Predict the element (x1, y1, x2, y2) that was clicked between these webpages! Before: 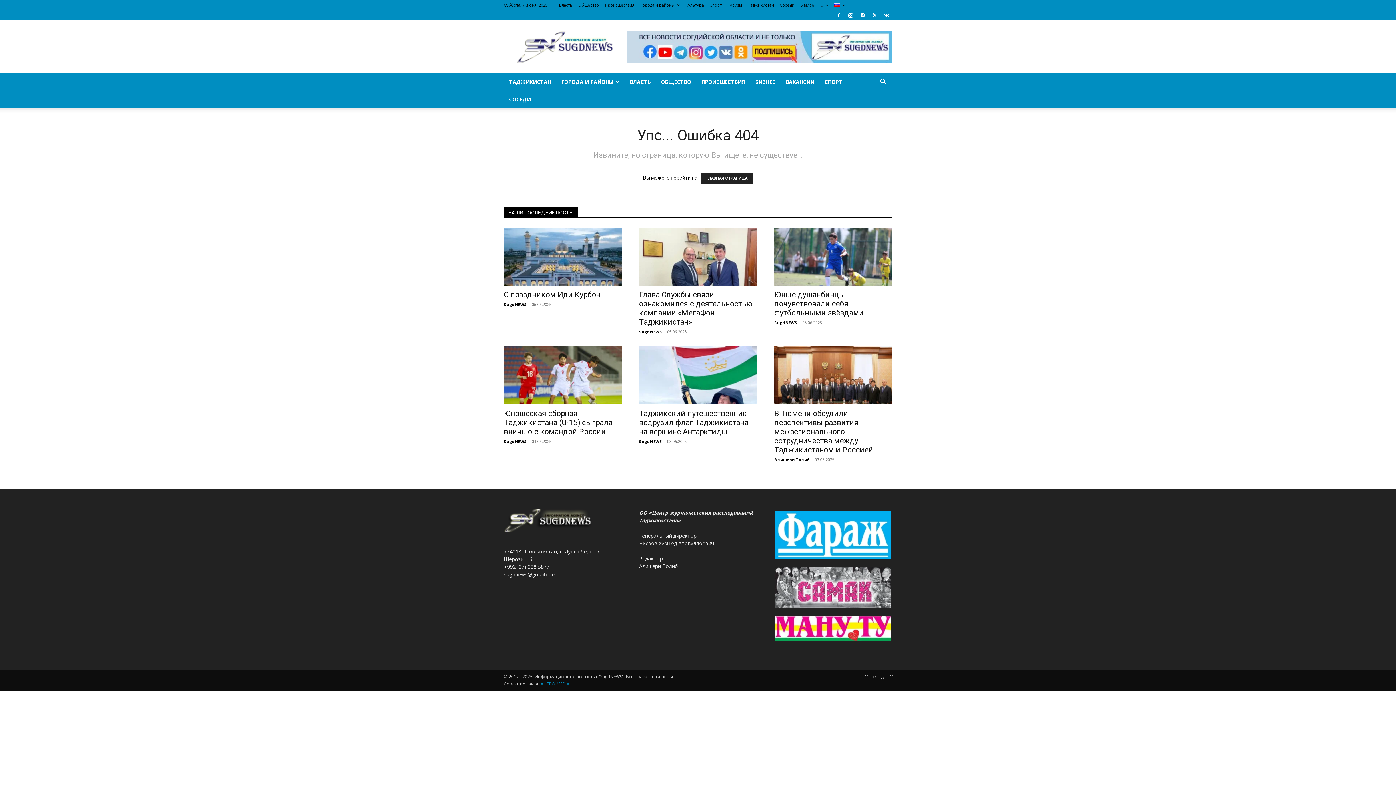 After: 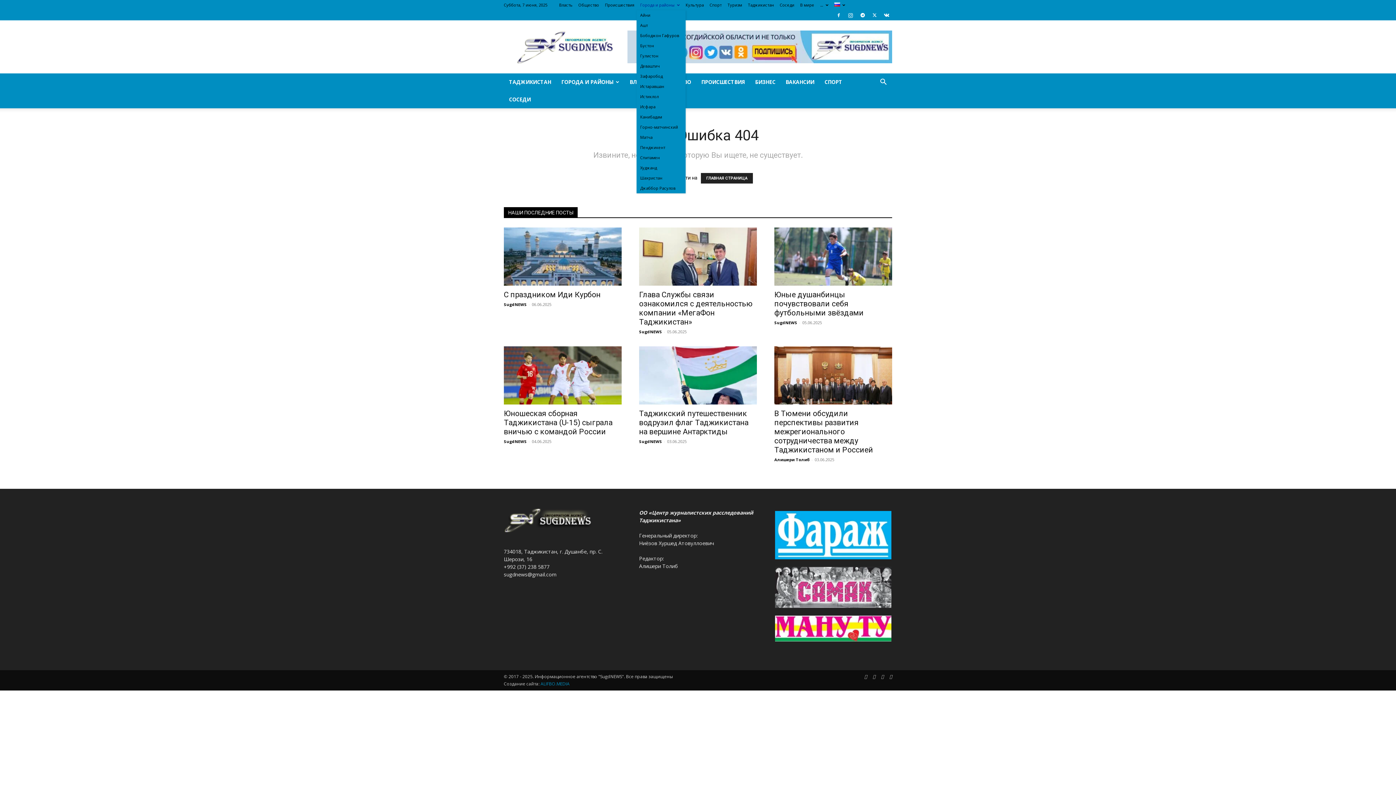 Action: bbox: (640, 2, 680, 7) label: Города и районы